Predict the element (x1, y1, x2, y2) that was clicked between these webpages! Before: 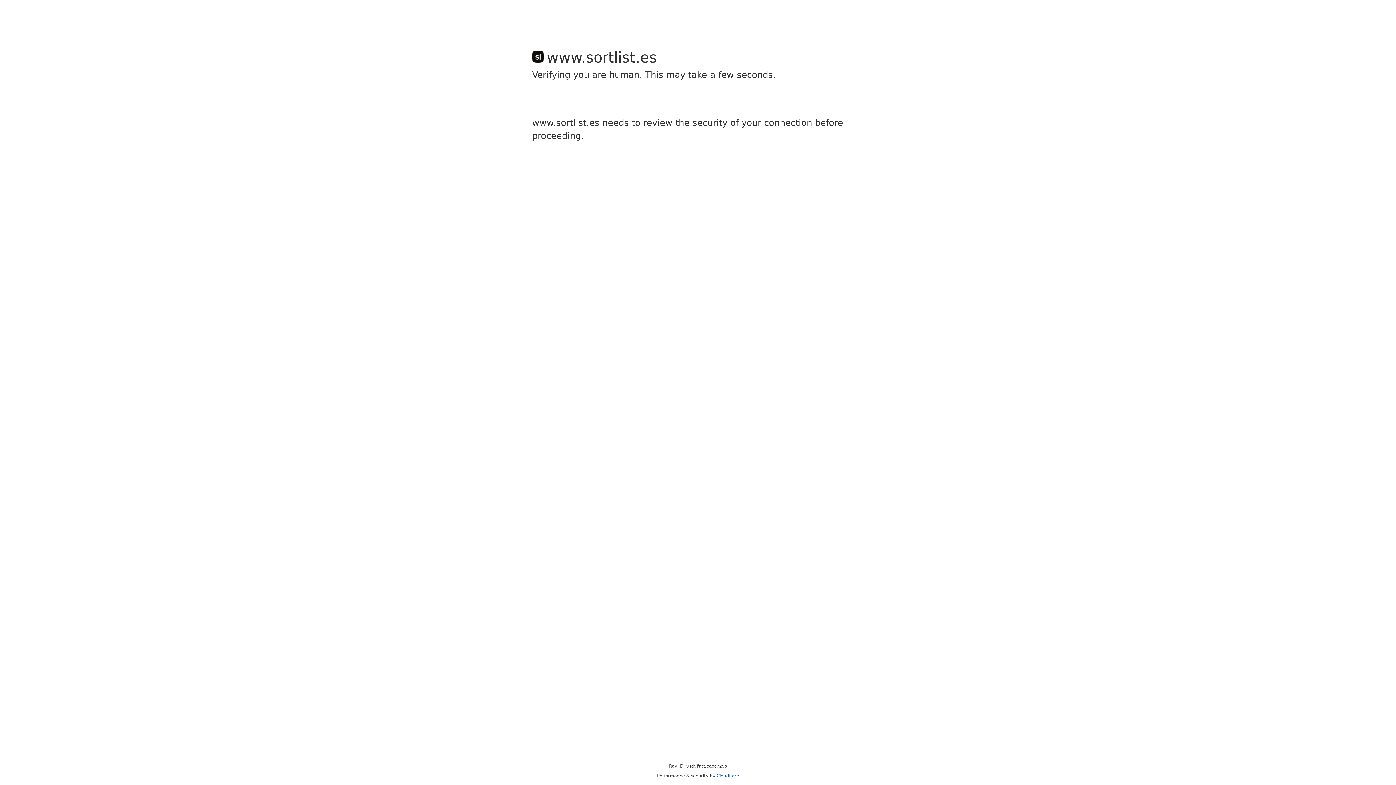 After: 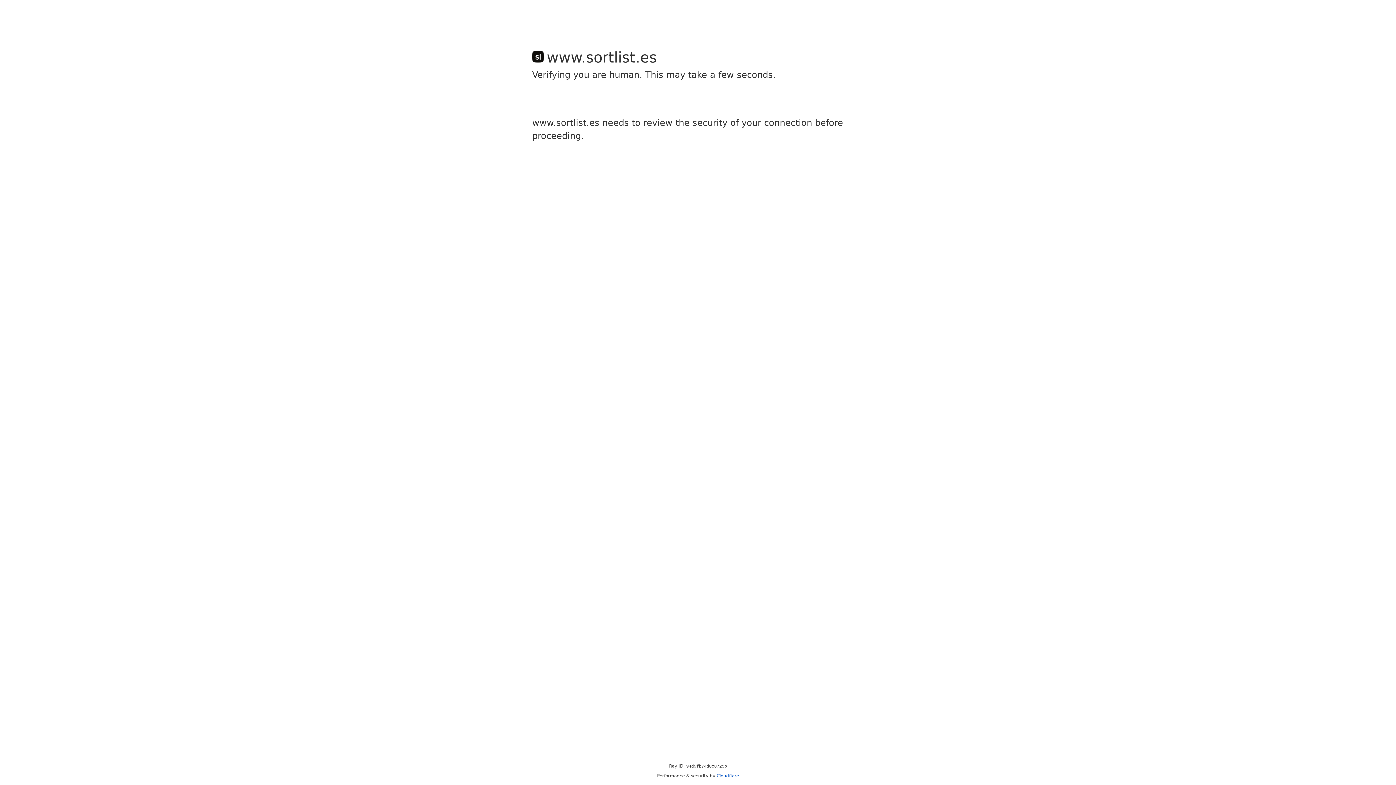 Action: bbox: (716, 773, 739, 778) label: Cloudflare